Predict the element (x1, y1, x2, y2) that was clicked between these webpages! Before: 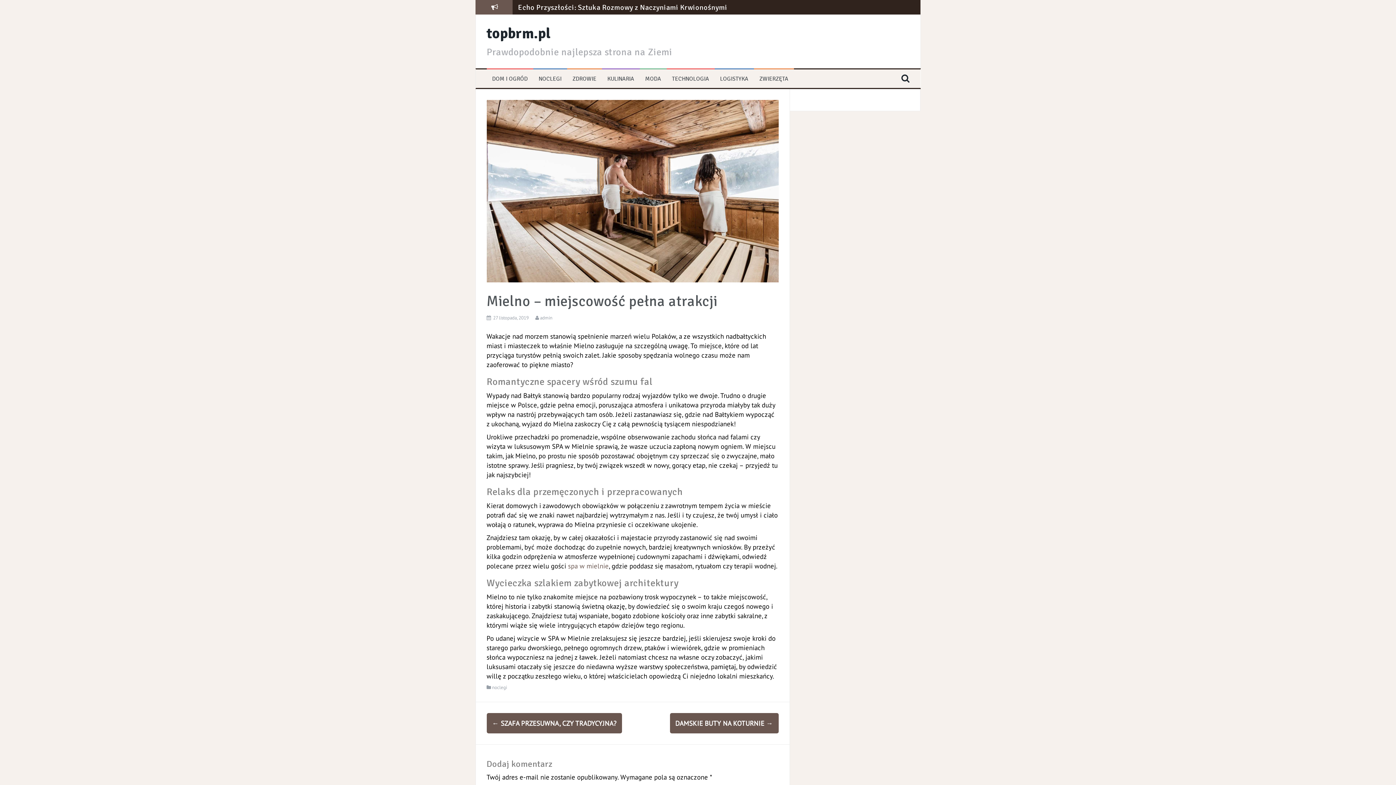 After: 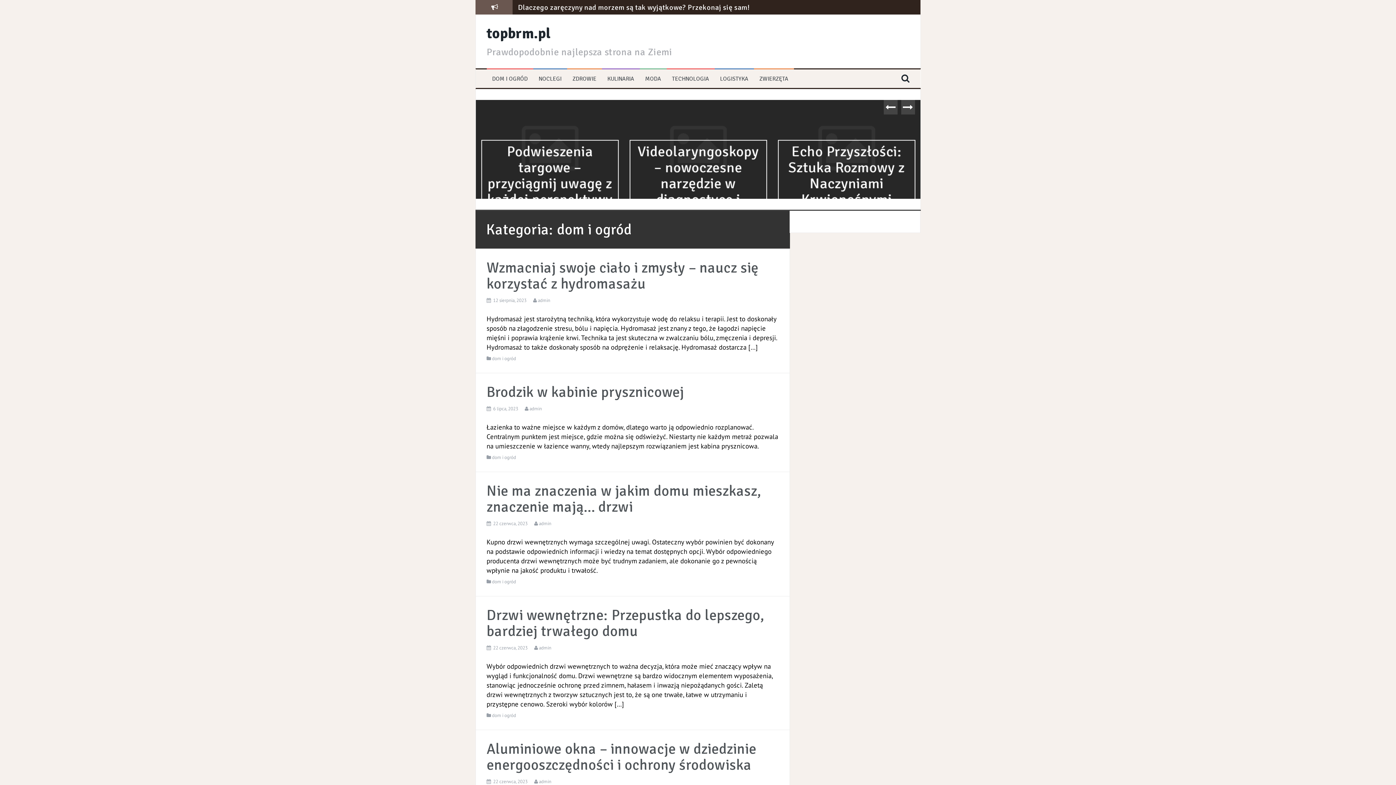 Action: bbox: (492, 74, 527, 82) label: DOM I OGRÓD